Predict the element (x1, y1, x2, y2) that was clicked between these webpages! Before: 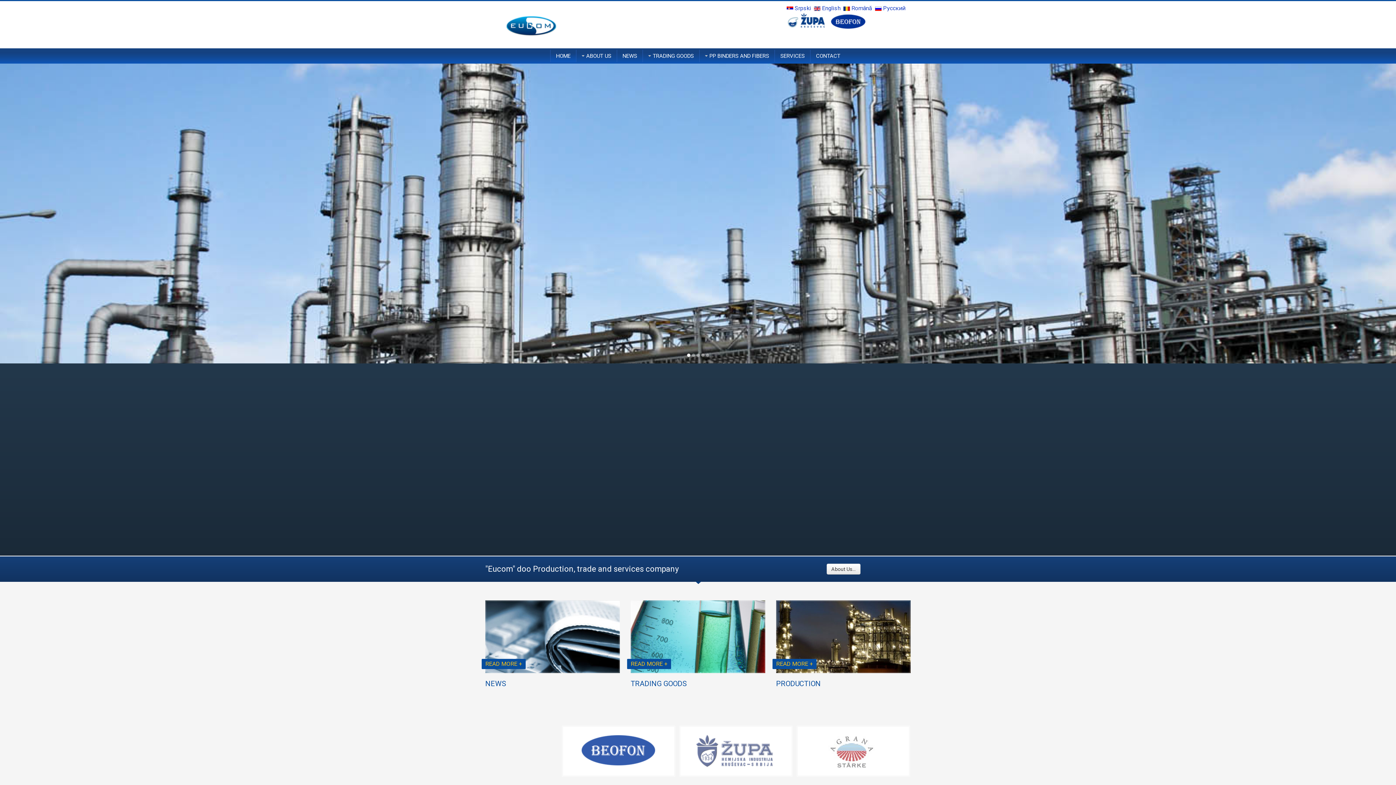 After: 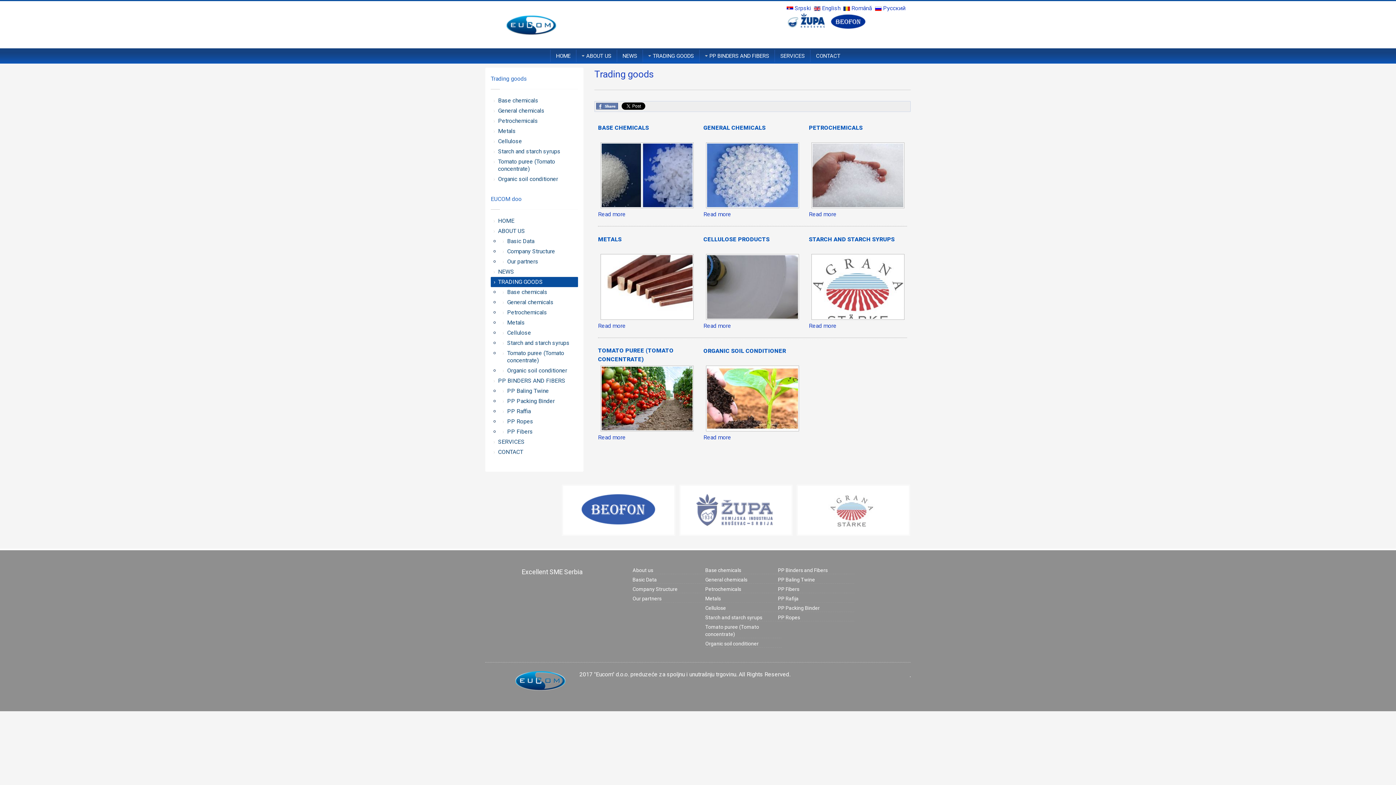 Action: bbox: (630, 600, 765, 673) label: READ MORE +